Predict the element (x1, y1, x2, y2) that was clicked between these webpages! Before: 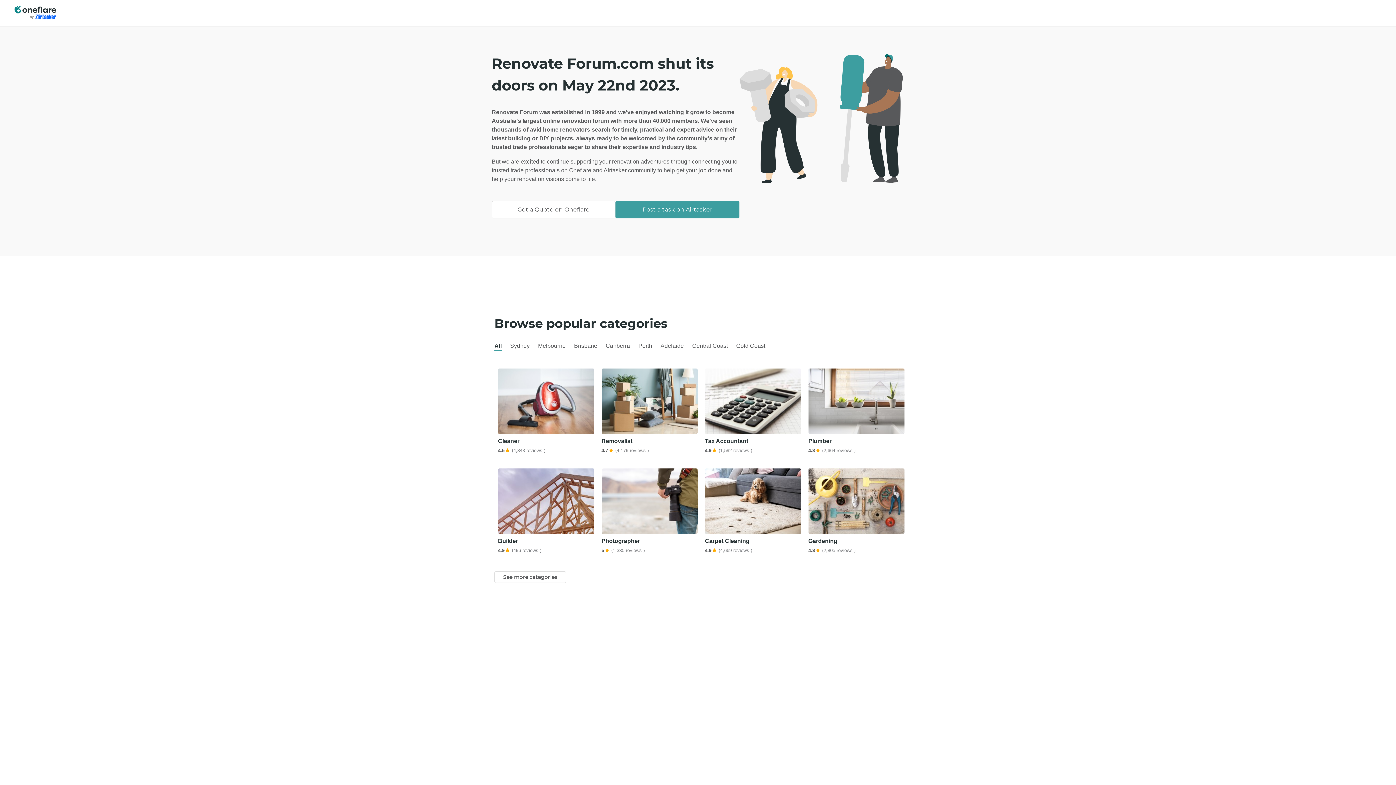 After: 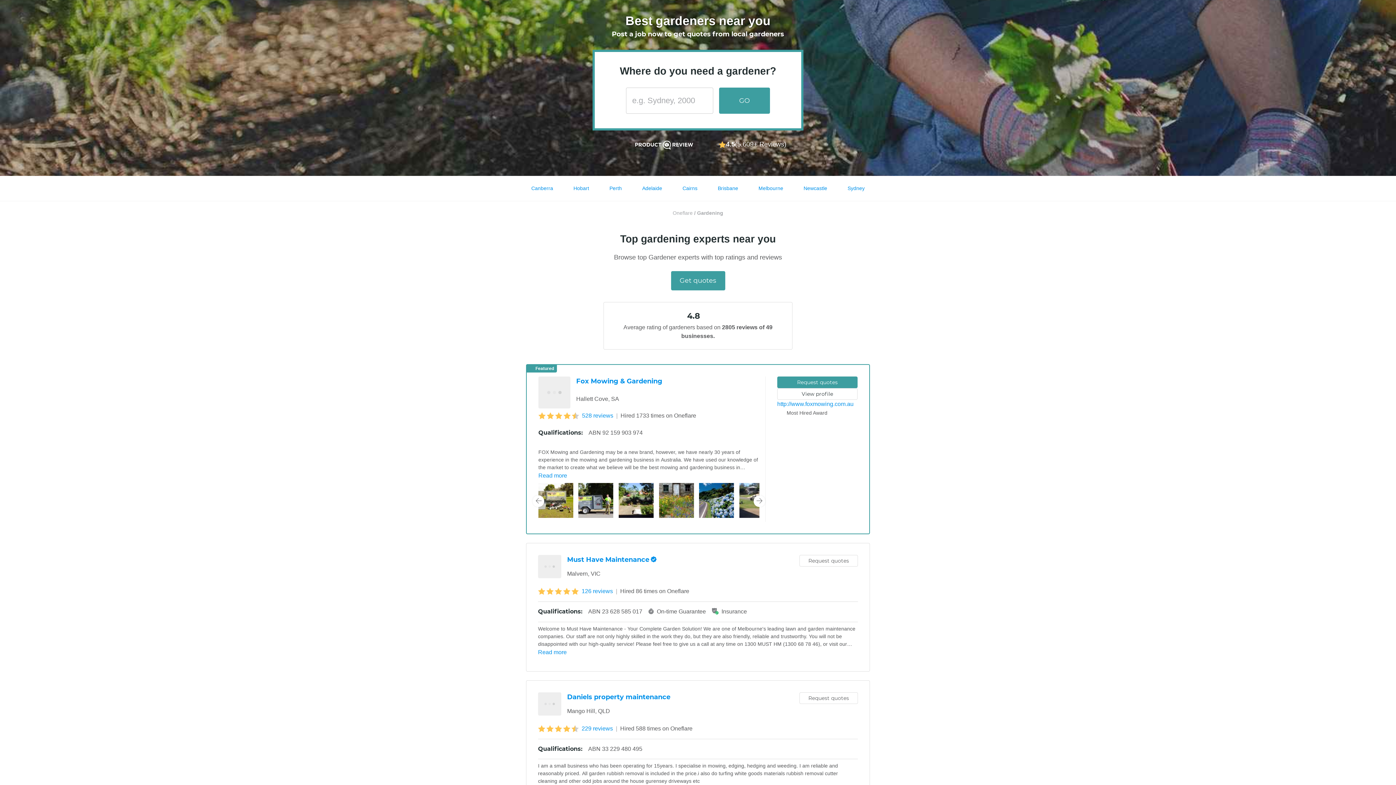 Action: label: Gardening
4.8(2,805 reviews ) bbox: (808, 468, 904, 554)